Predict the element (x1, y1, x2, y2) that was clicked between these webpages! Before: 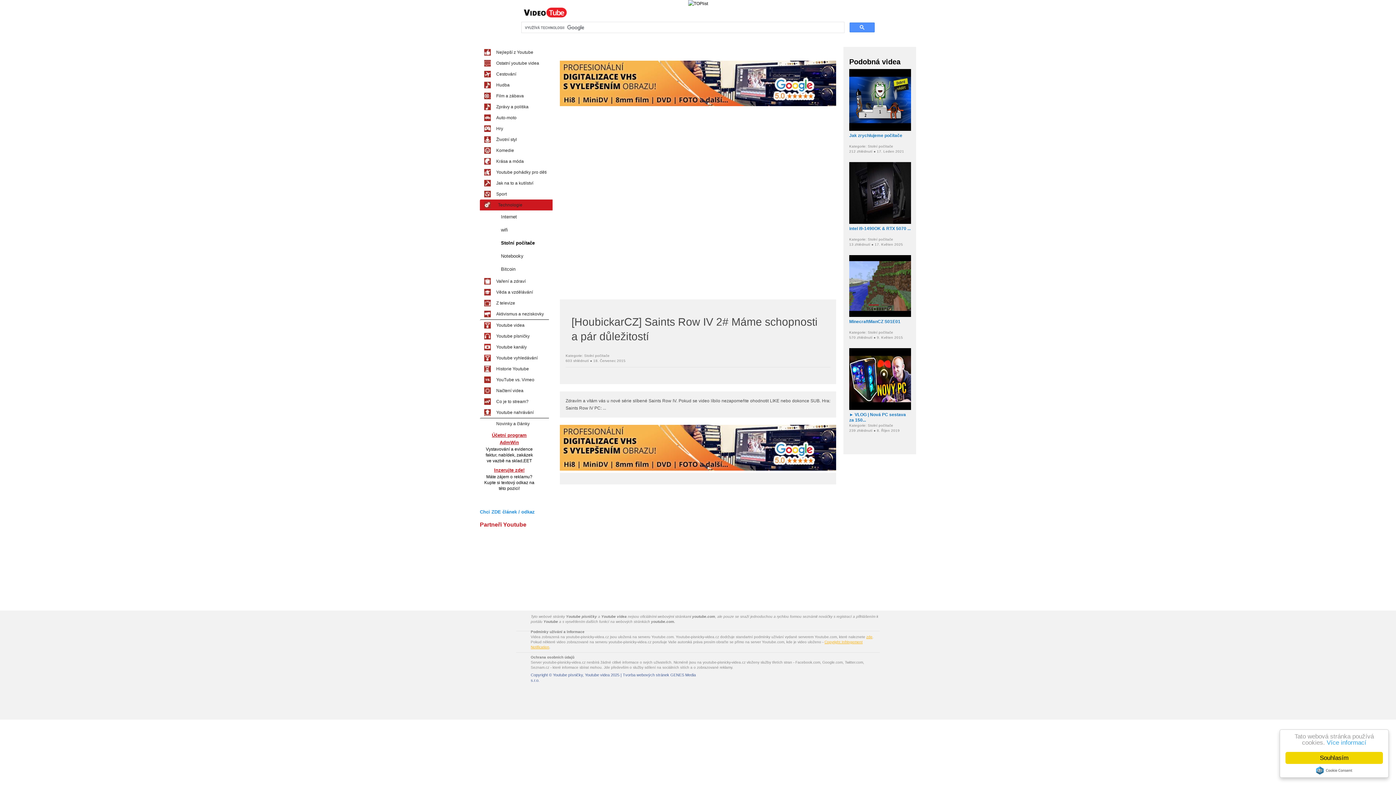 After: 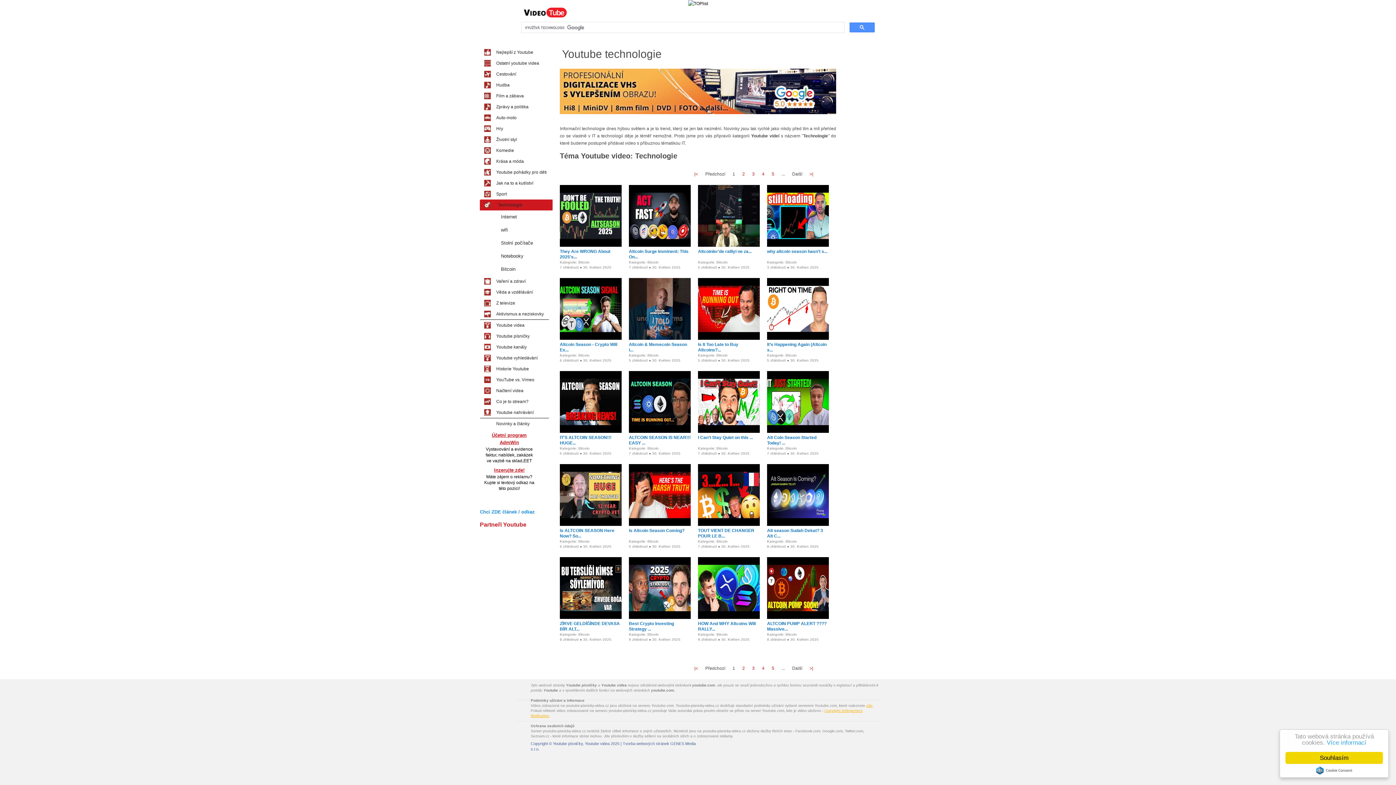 Action: bbox: (481, 199, 550, 210) label: Technologie